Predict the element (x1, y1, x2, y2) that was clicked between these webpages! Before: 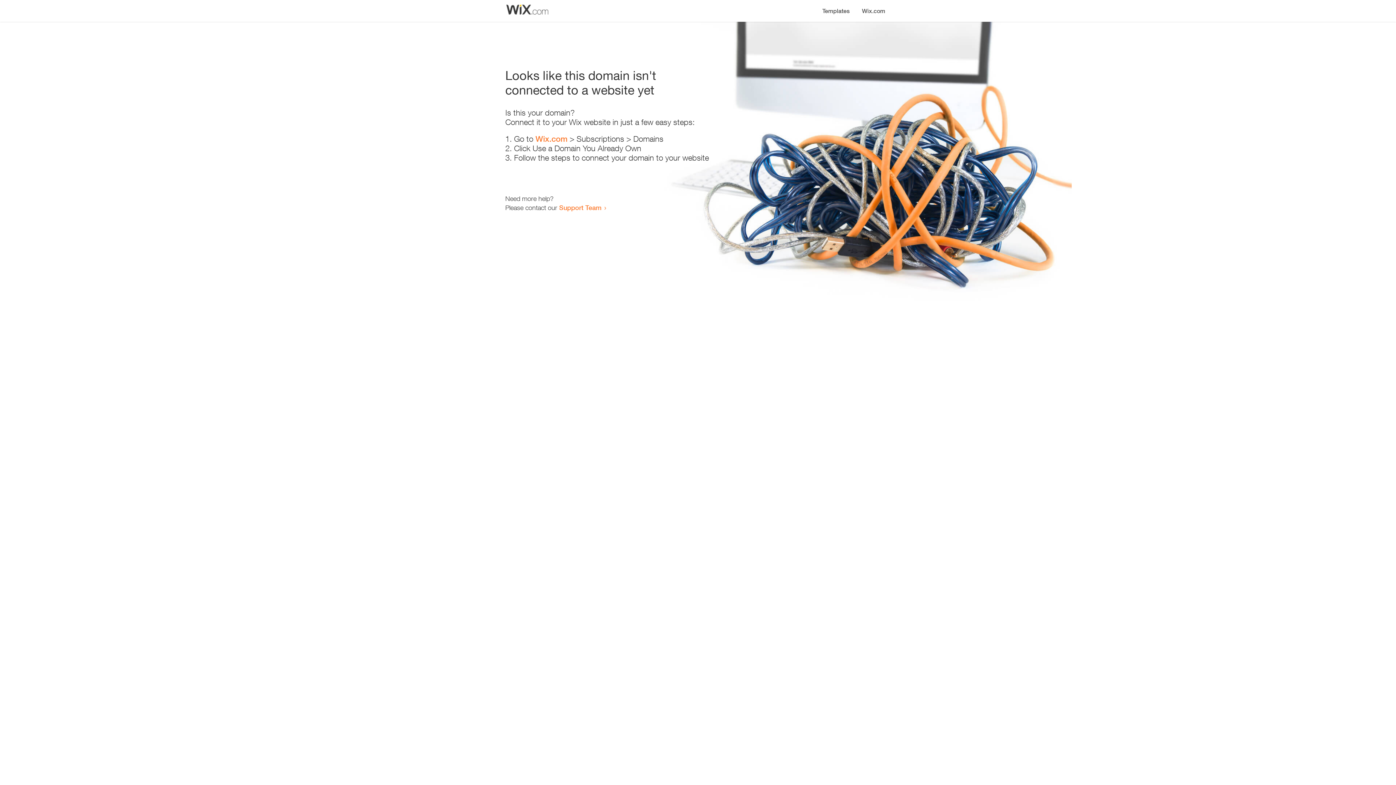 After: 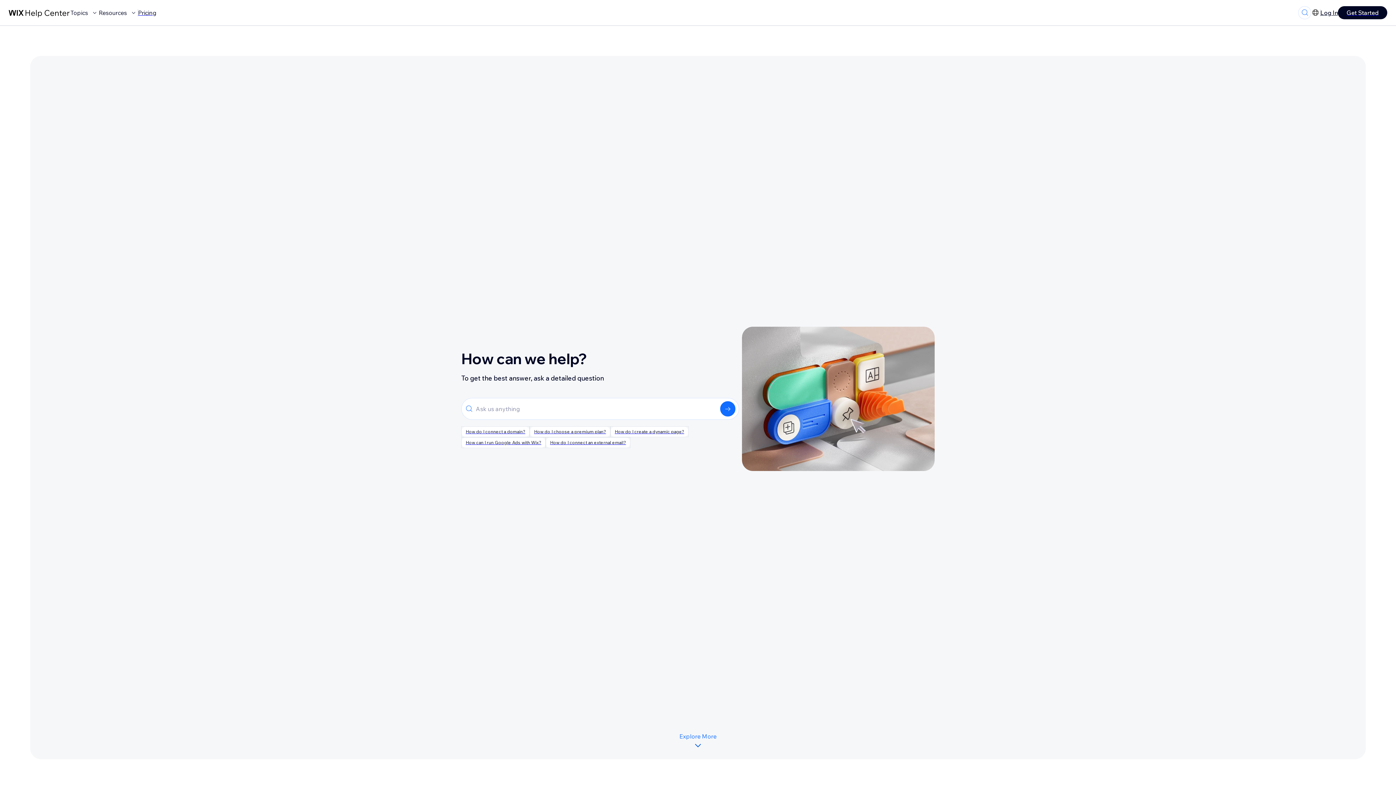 Action: label: Support Team bbox: (559, 203, 601, 211)